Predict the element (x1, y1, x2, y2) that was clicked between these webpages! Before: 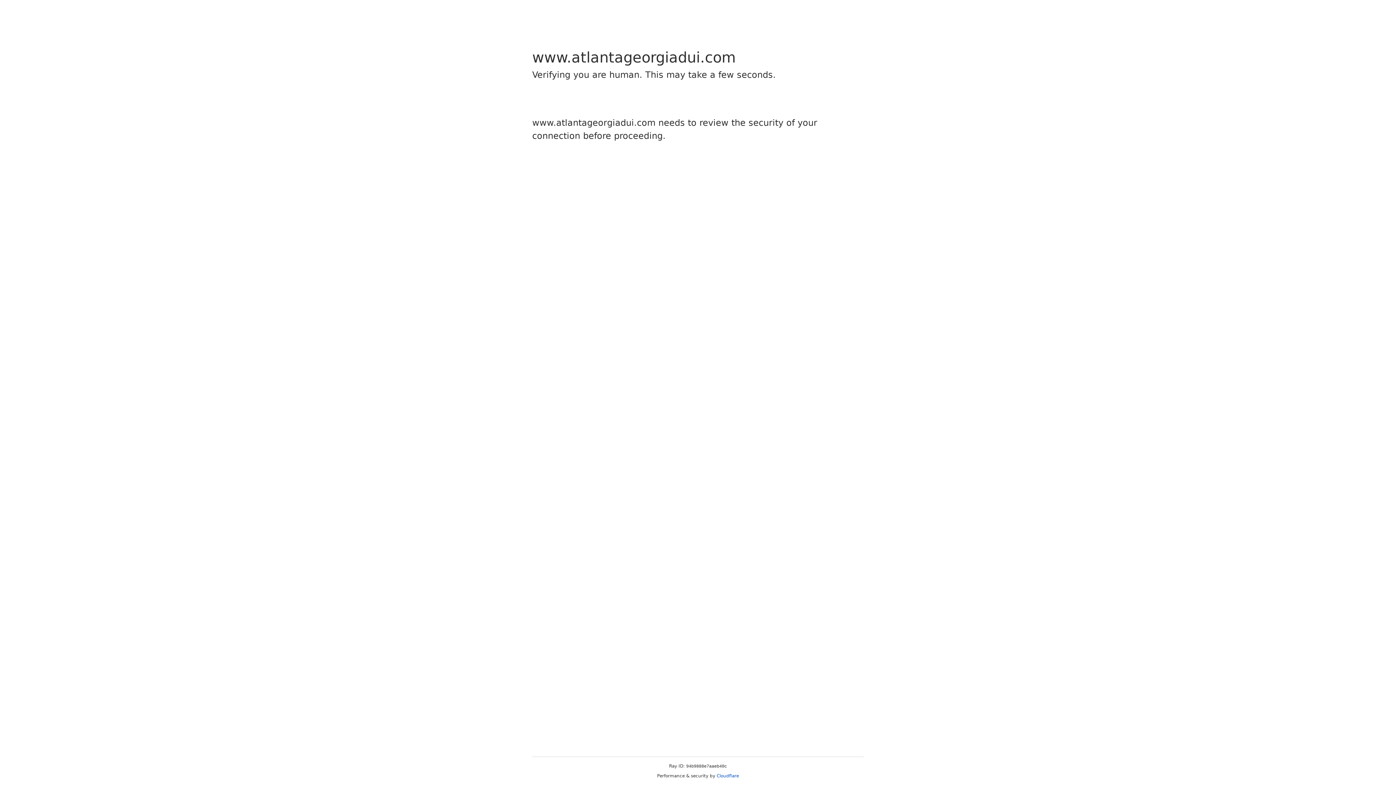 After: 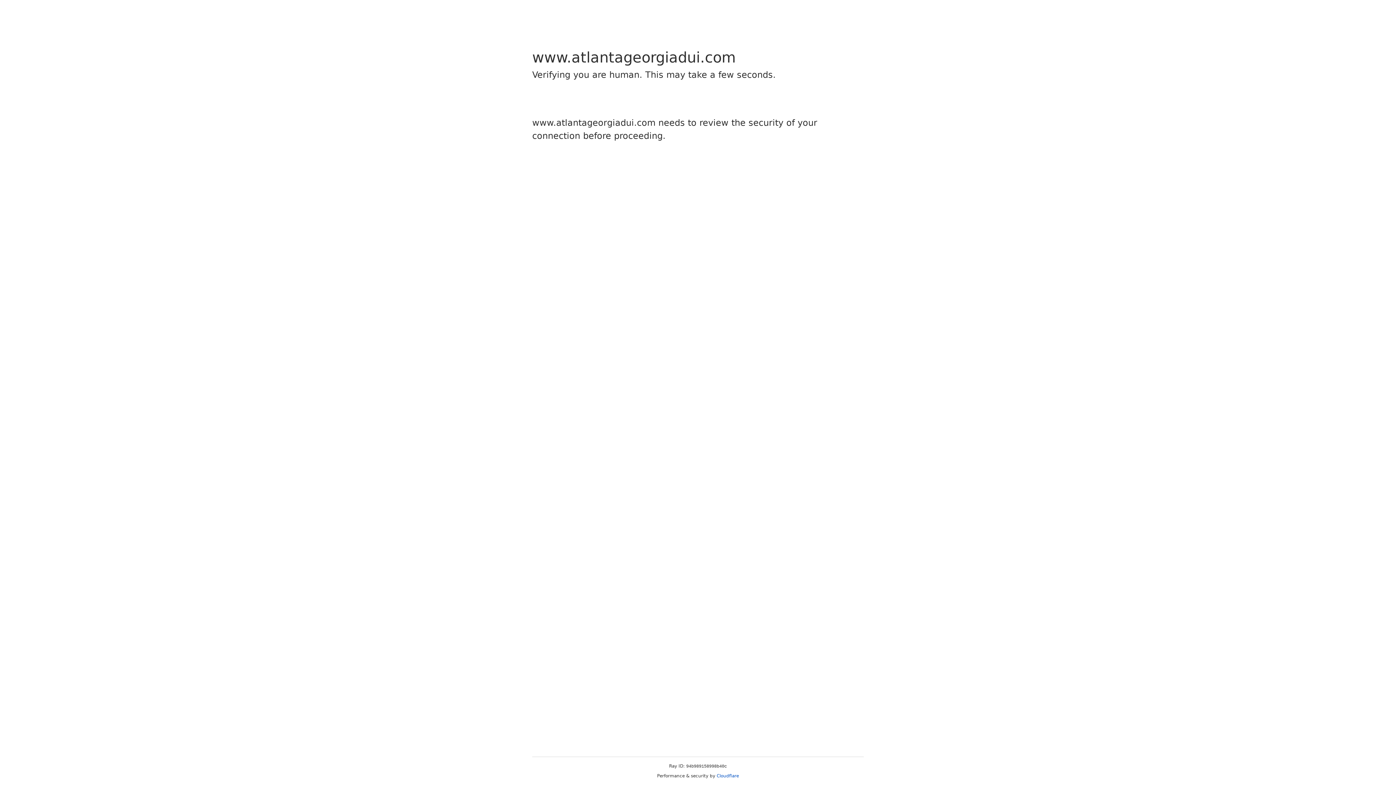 Action: label: Cloudflare bbox: (716, 773, 739, 778)